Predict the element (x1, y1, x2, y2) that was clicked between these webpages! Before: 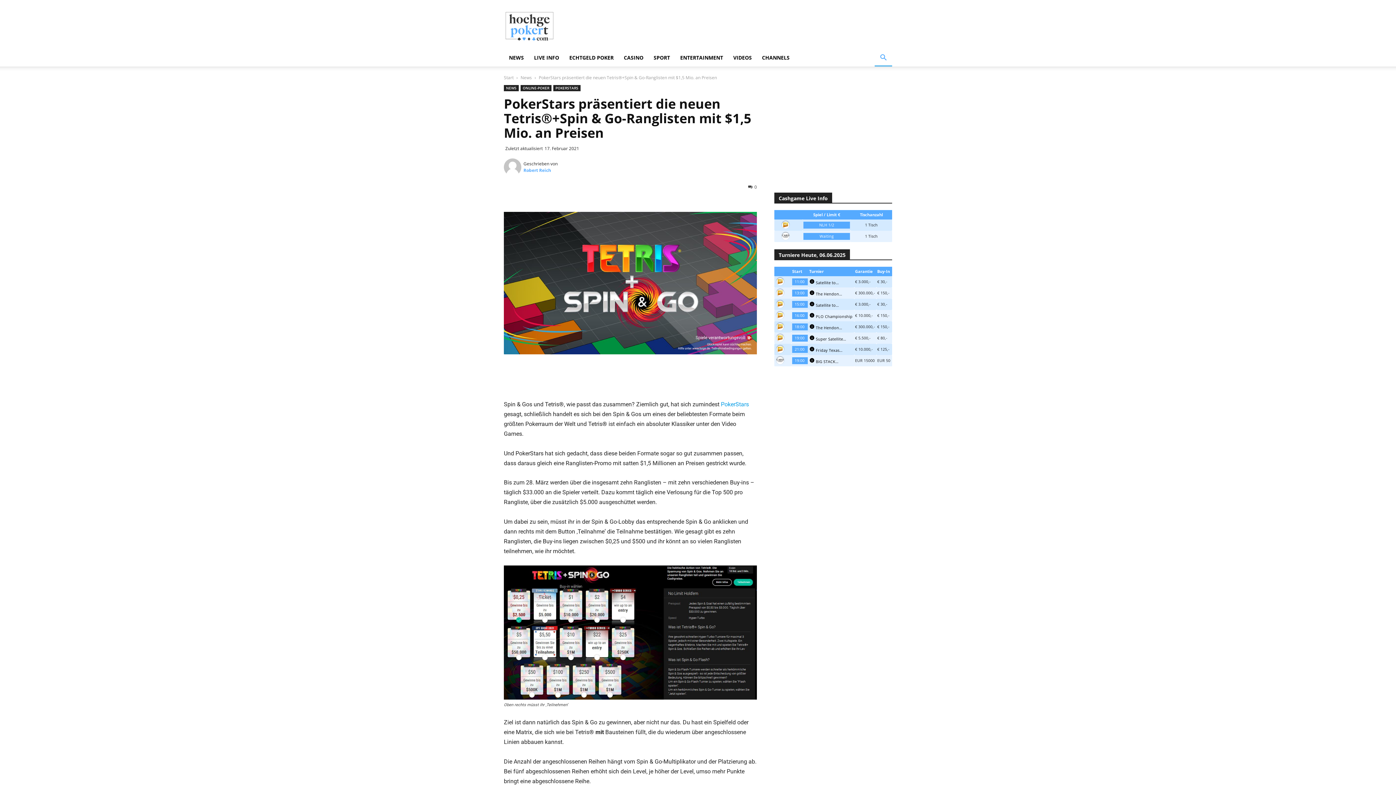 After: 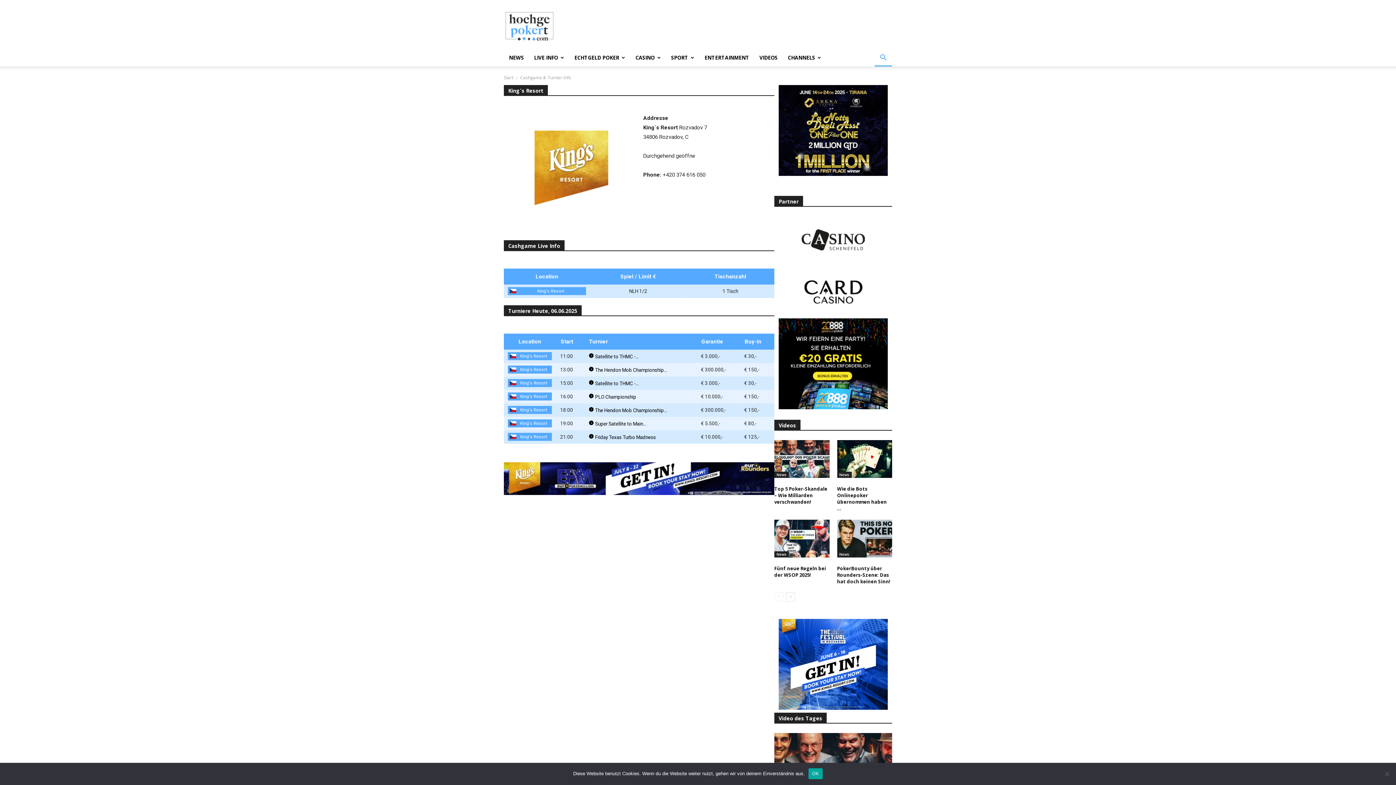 Action: bbox: (775, 348, 790, 355)